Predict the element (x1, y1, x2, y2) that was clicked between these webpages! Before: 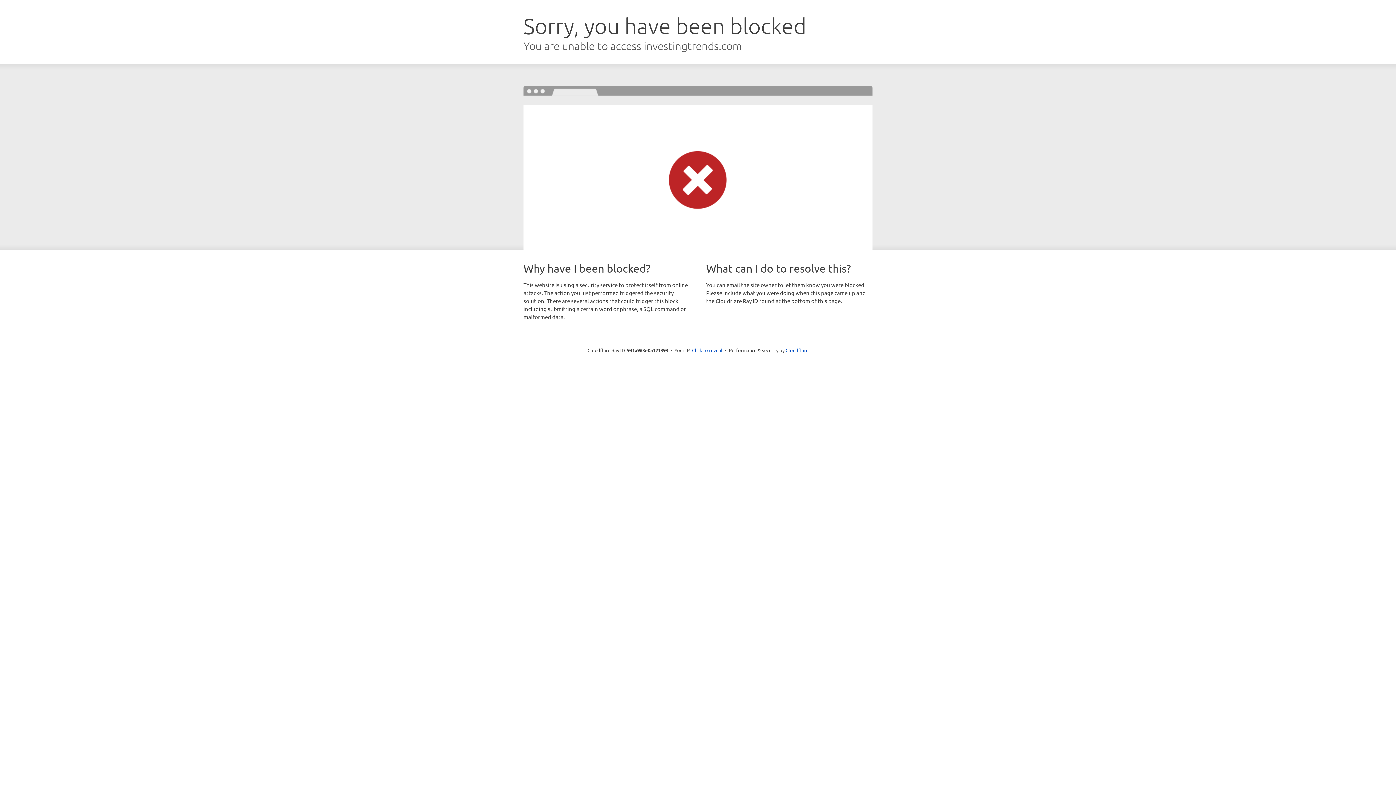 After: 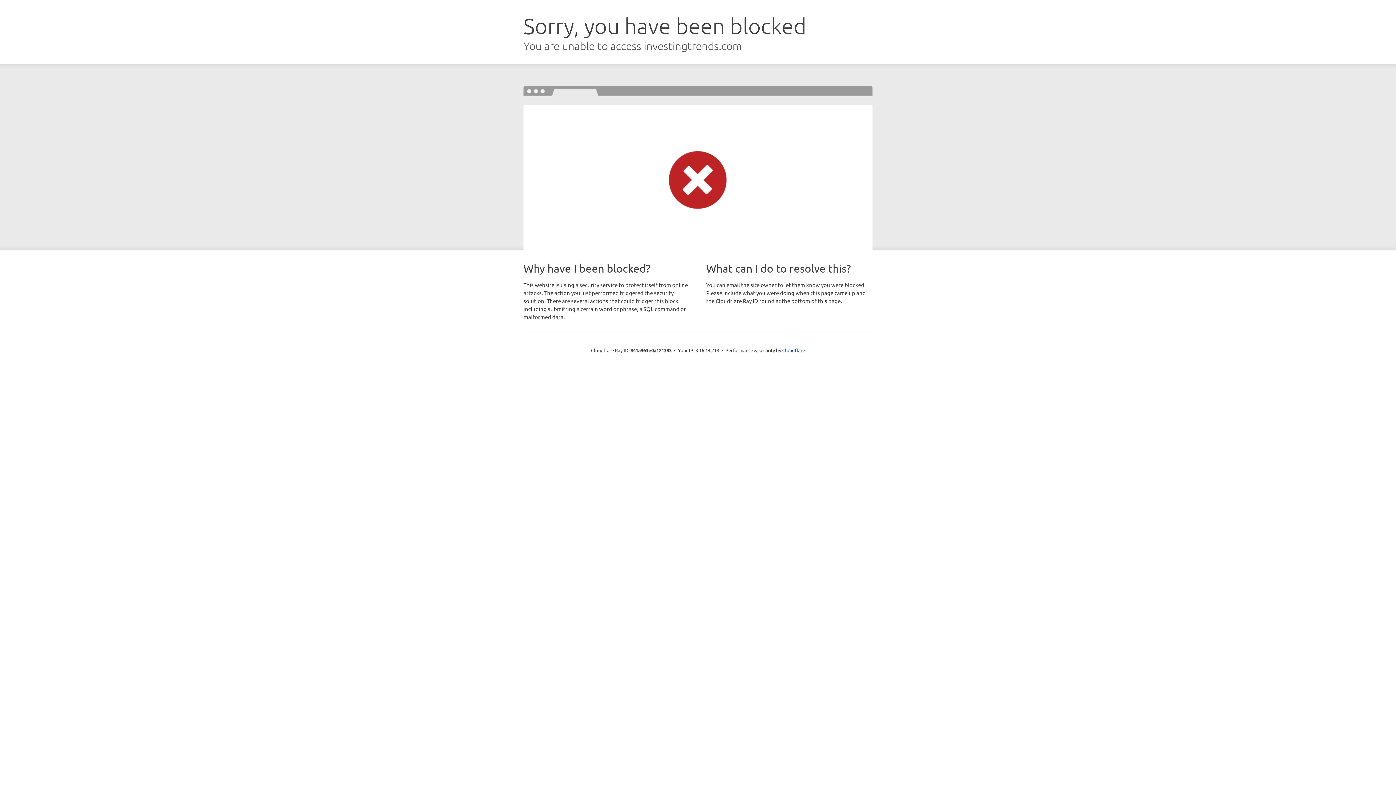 Action: bbox: (692, 346, 722, 353) label: Click to reveal